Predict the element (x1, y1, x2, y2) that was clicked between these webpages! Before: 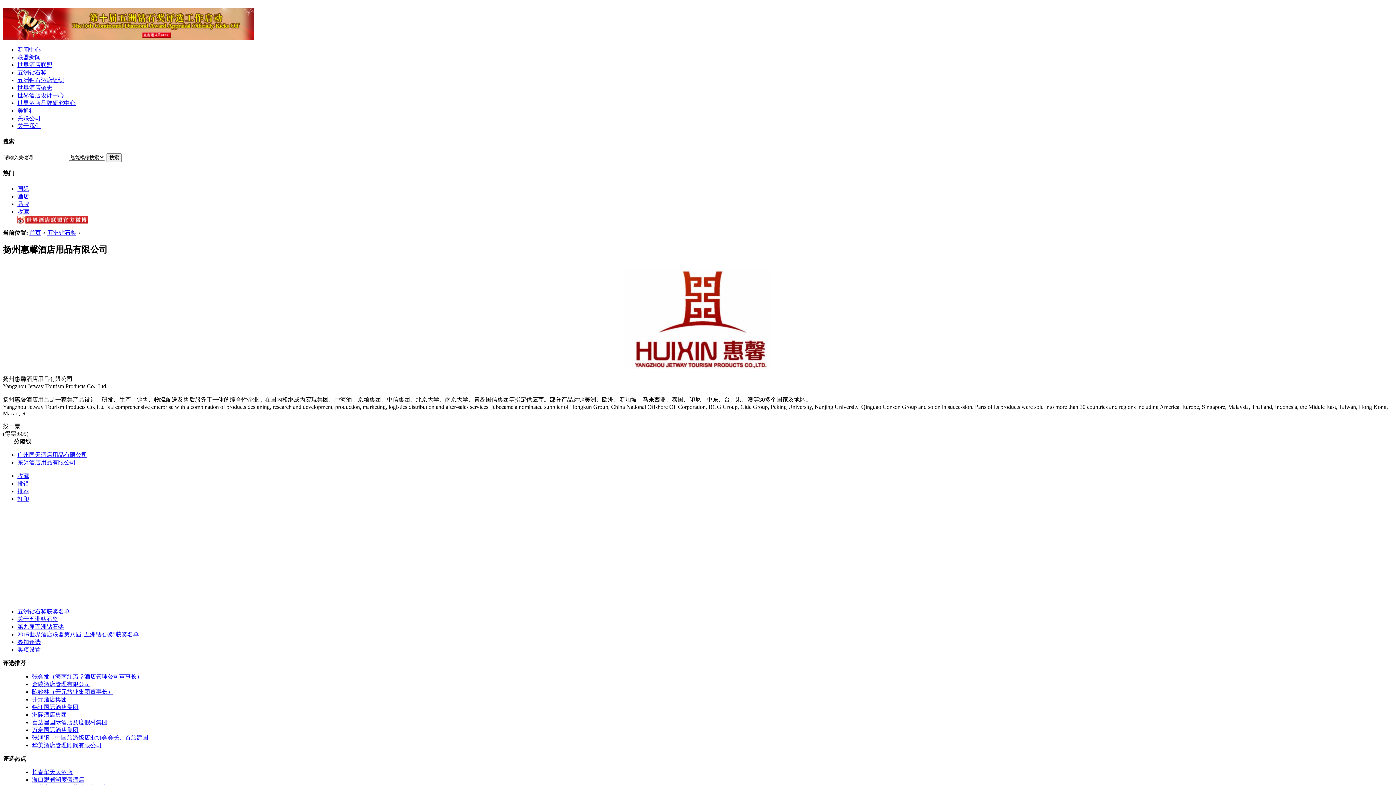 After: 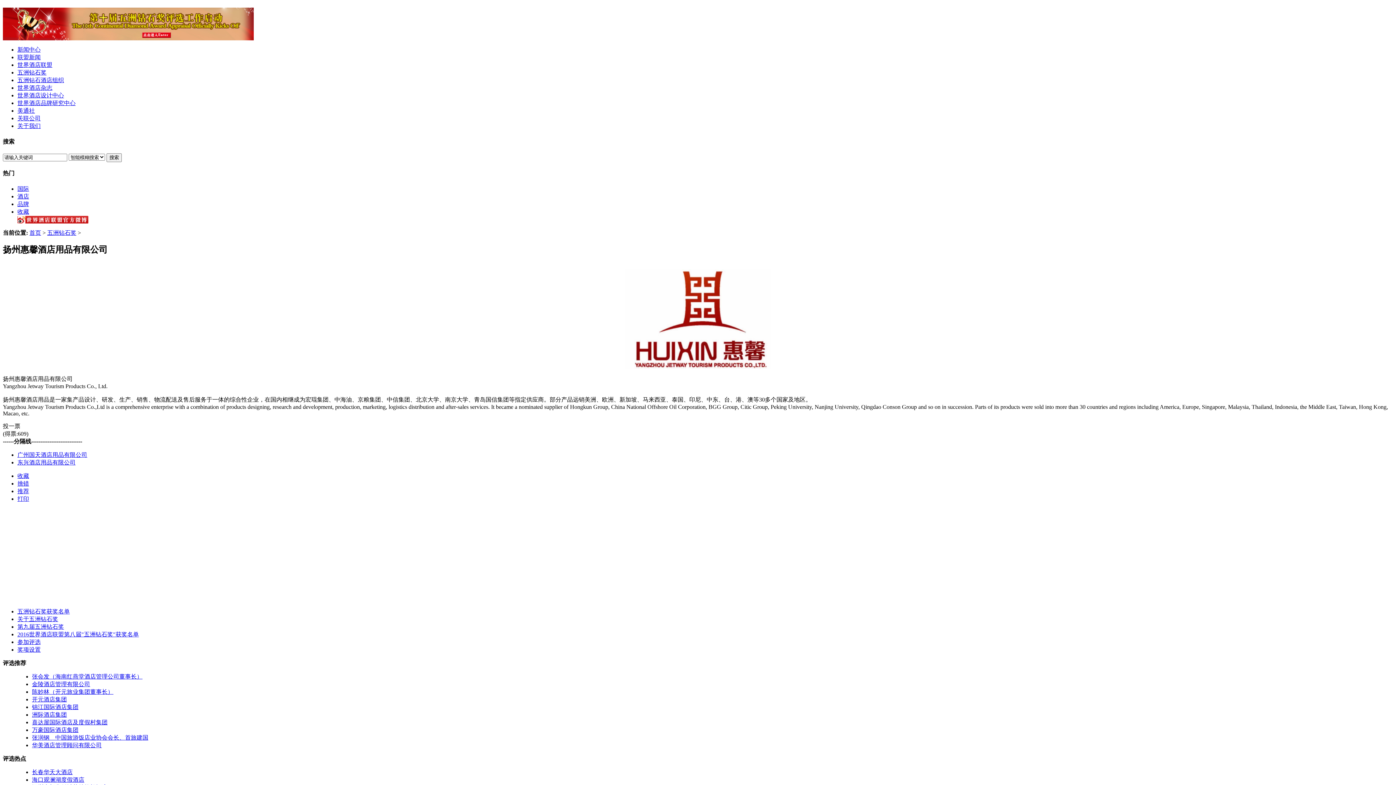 Action: label: 关于我们 bbox: (17, 123, 40, 129)